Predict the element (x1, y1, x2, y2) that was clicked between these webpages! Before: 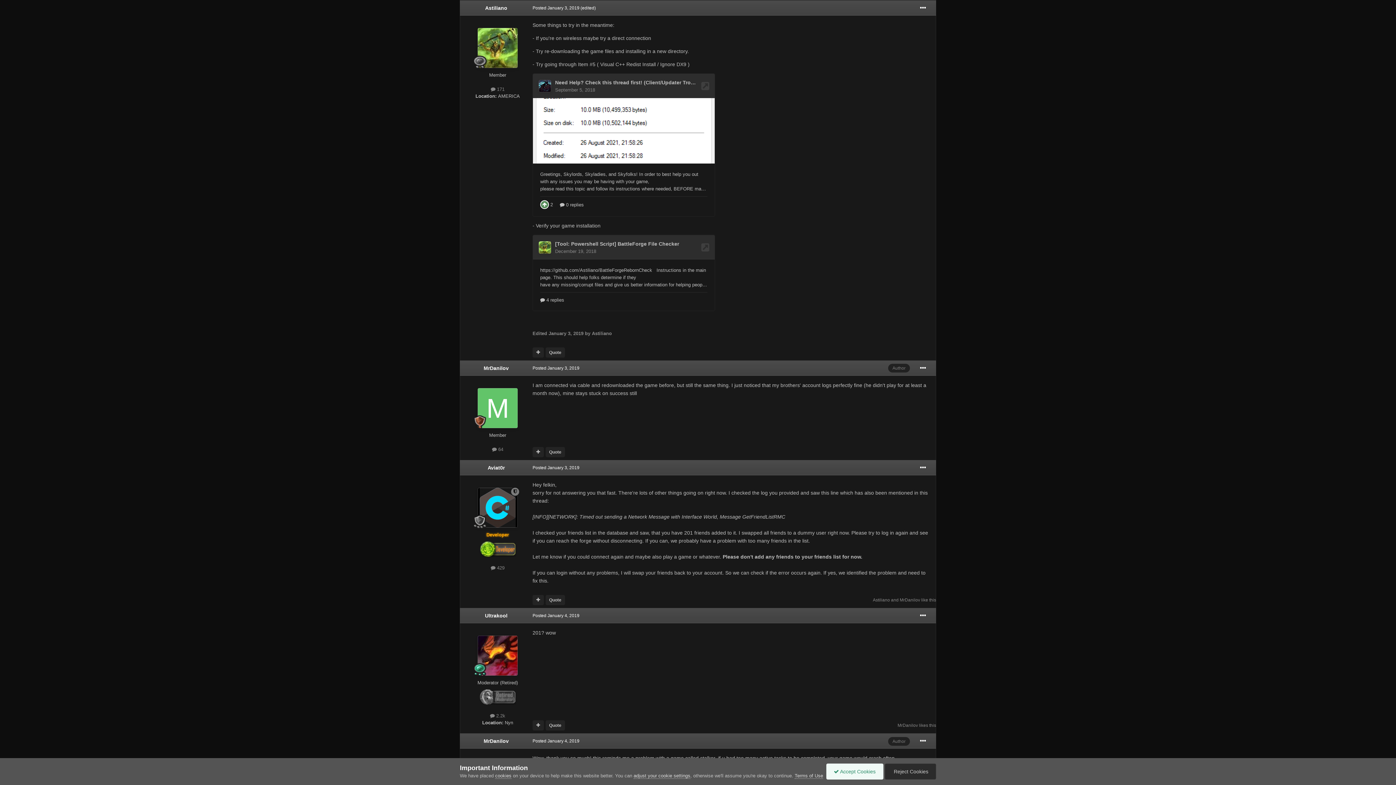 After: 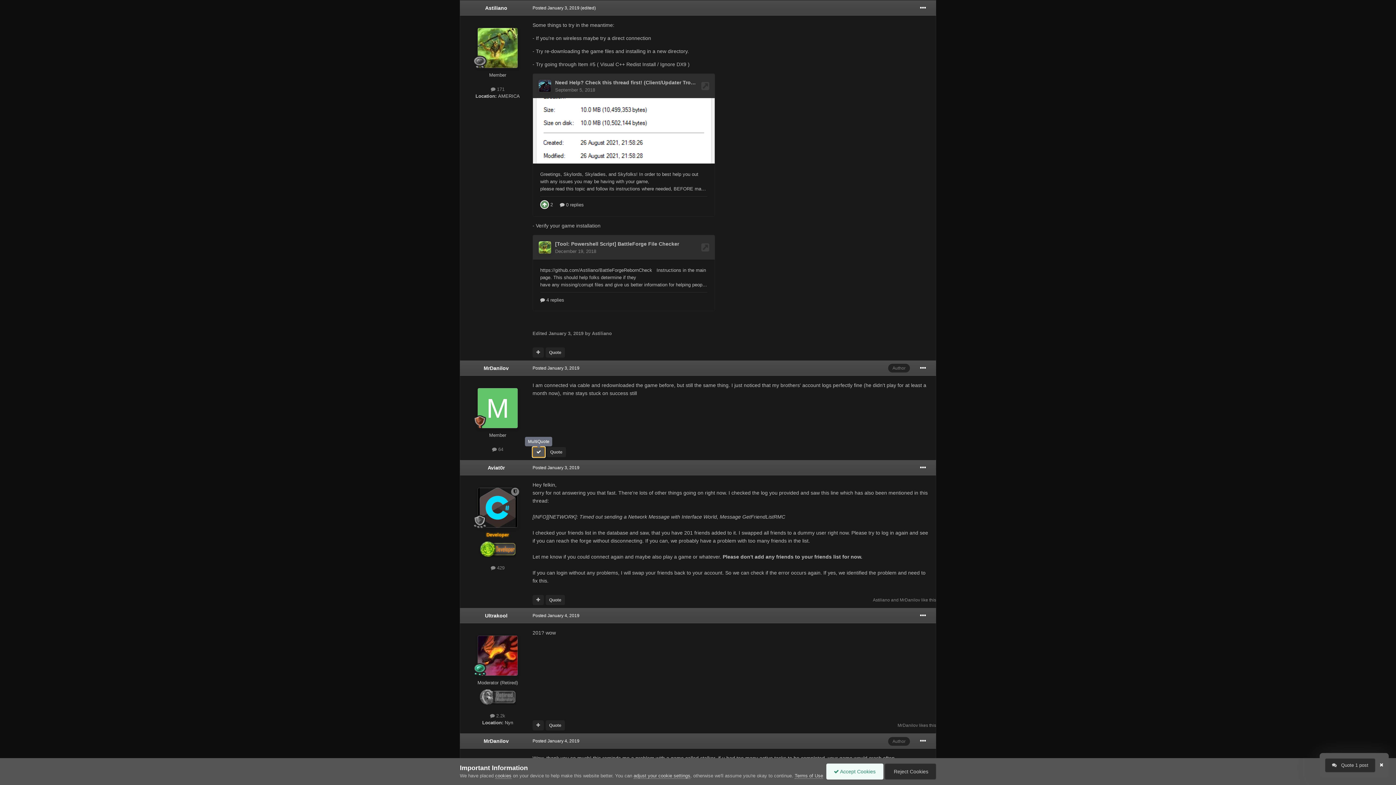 Action: bbox: (532, 447, 543, 457)